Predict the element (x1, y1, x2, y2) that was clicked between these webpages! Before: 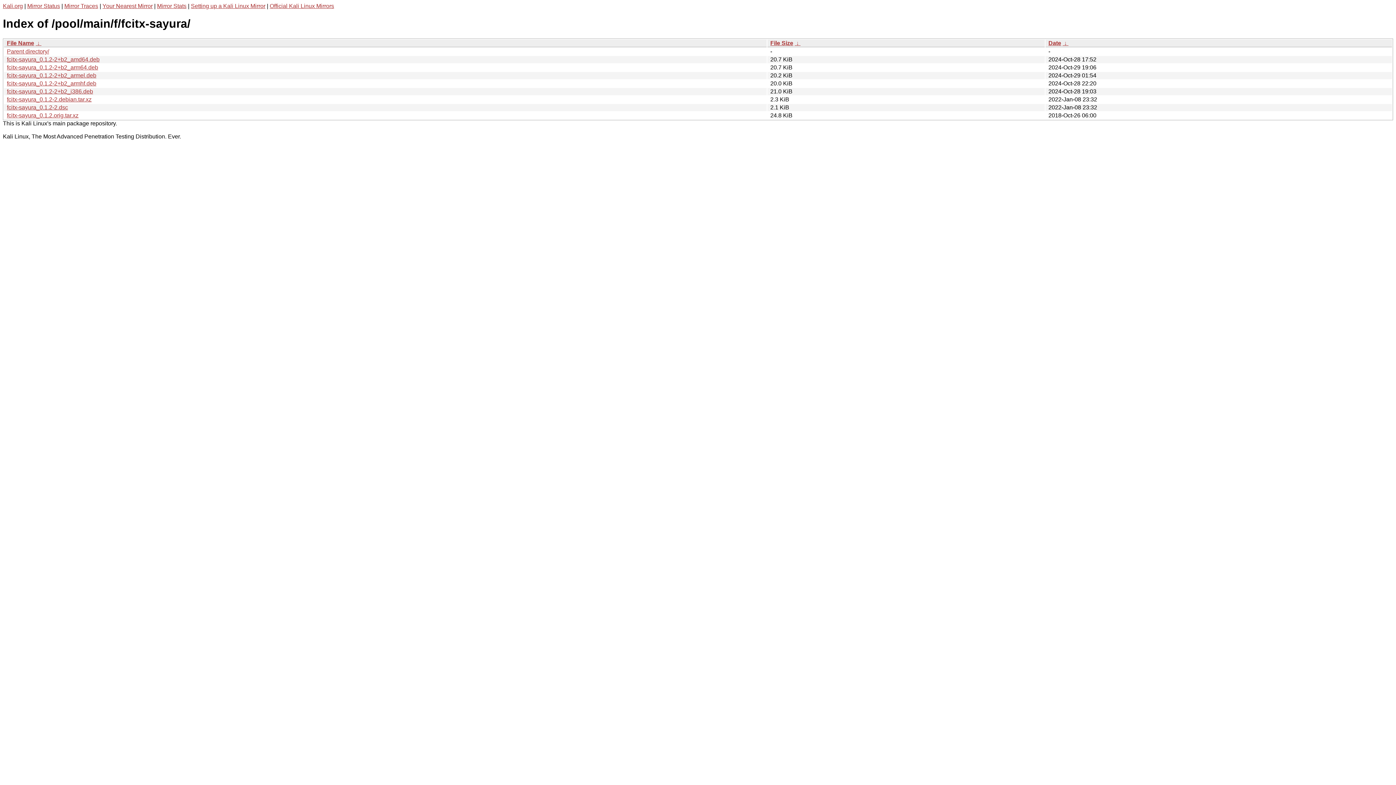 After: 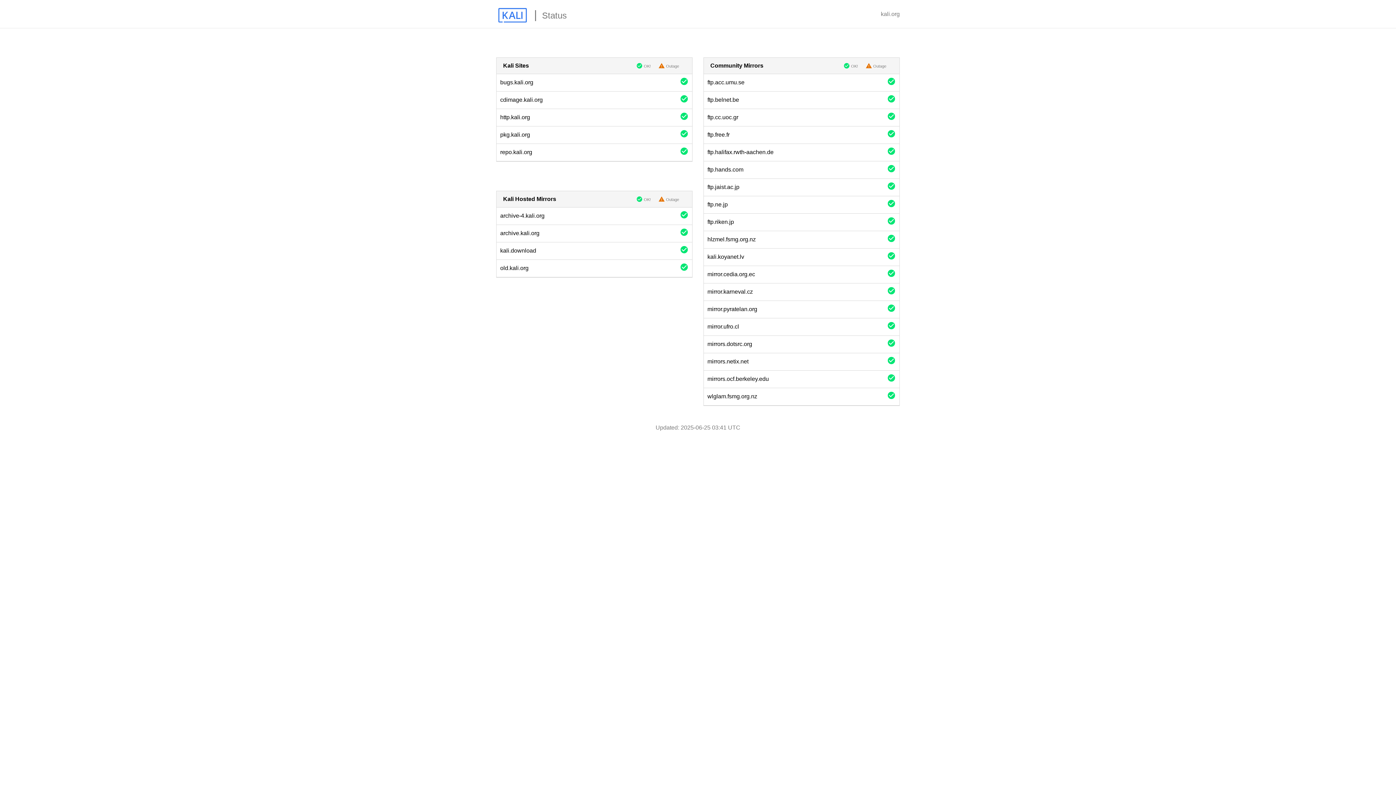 Action: label: Mirror Status bbox: (27, 2, 60, 9)